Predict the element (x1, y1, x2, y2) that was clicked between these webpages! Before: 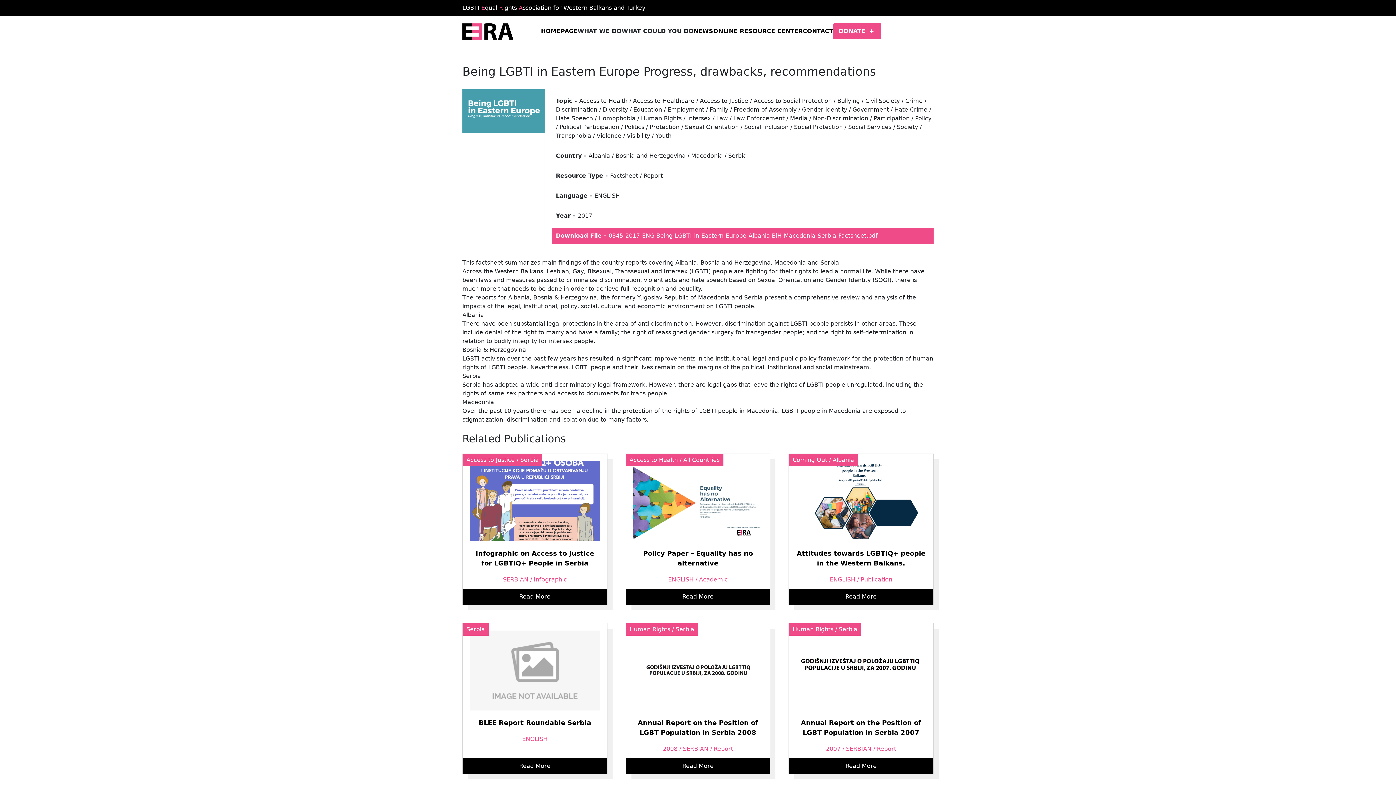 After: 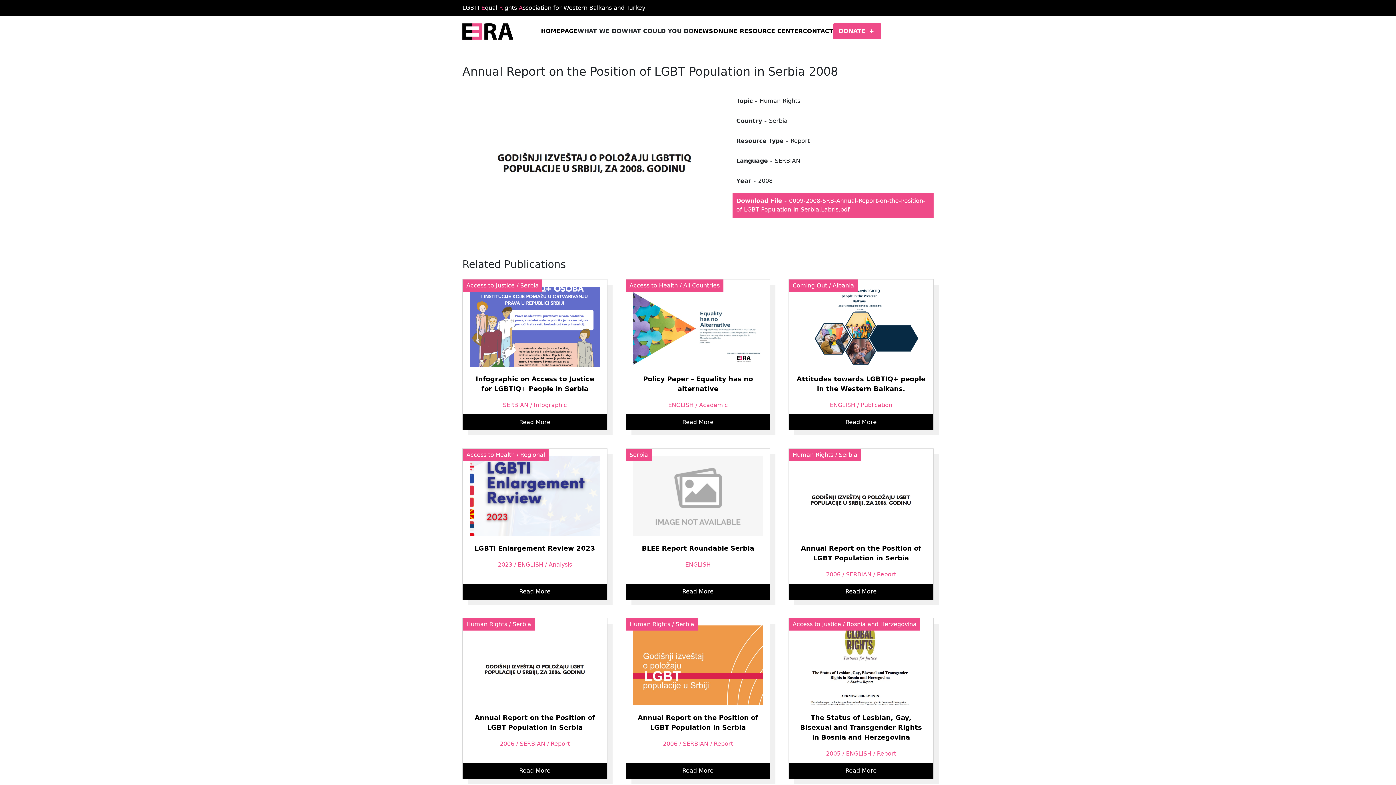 Action: label: Annual Report on the Position of LGBT Population in Serbia 2008

2008 / SERBIAN / Report bbox: (633, 667, 763, 761)